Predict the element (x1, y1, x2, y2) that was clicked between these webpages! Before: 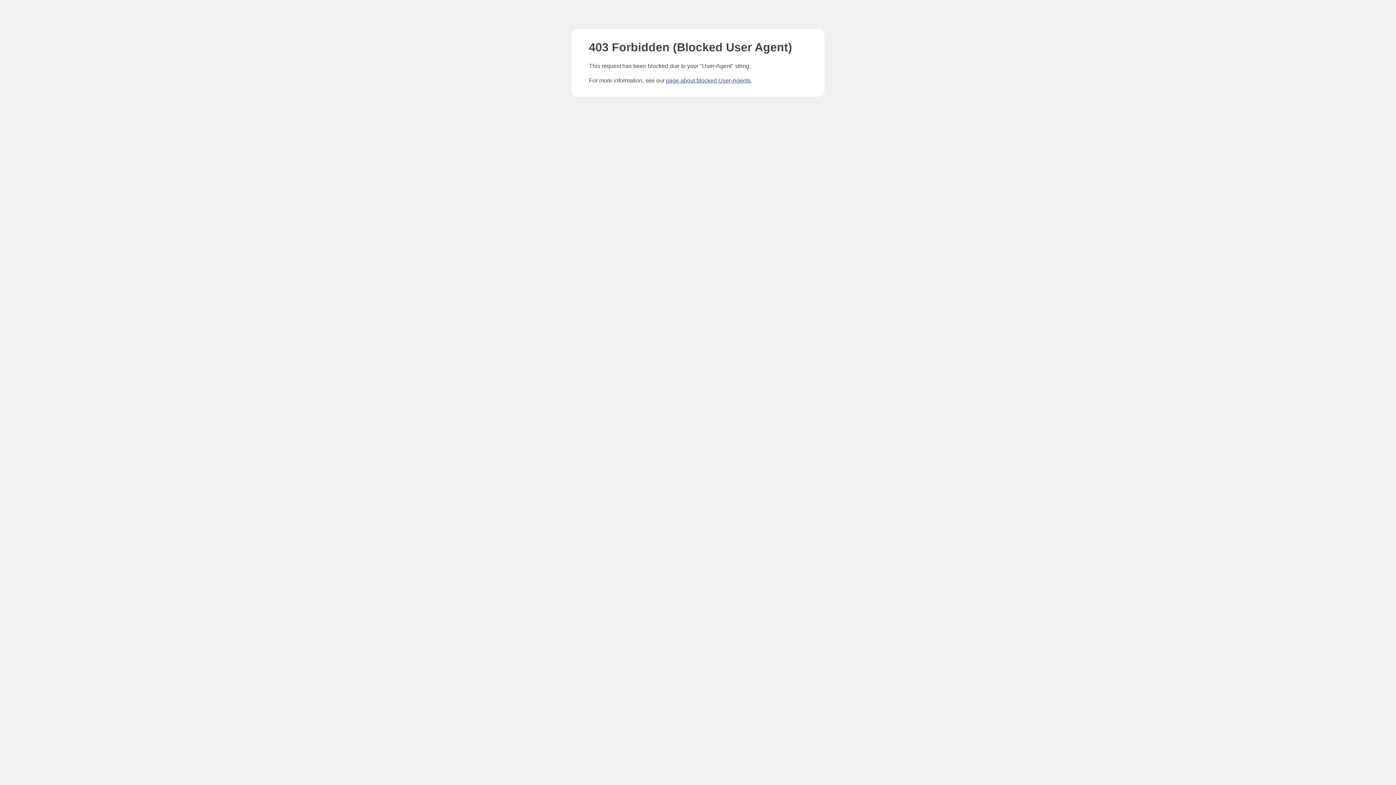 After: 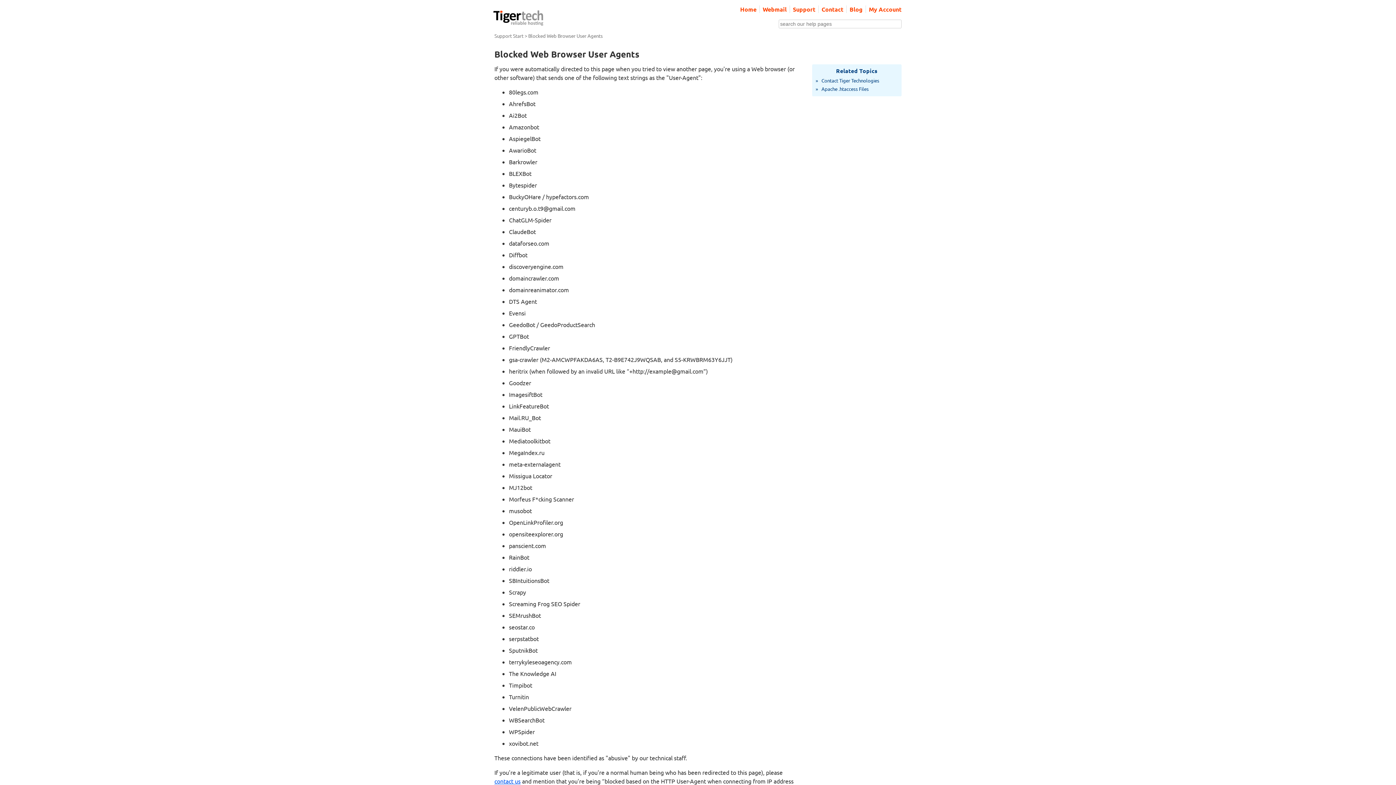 Action: label: page about blocked User-Agents bbox: (666, 77, 750, 83)